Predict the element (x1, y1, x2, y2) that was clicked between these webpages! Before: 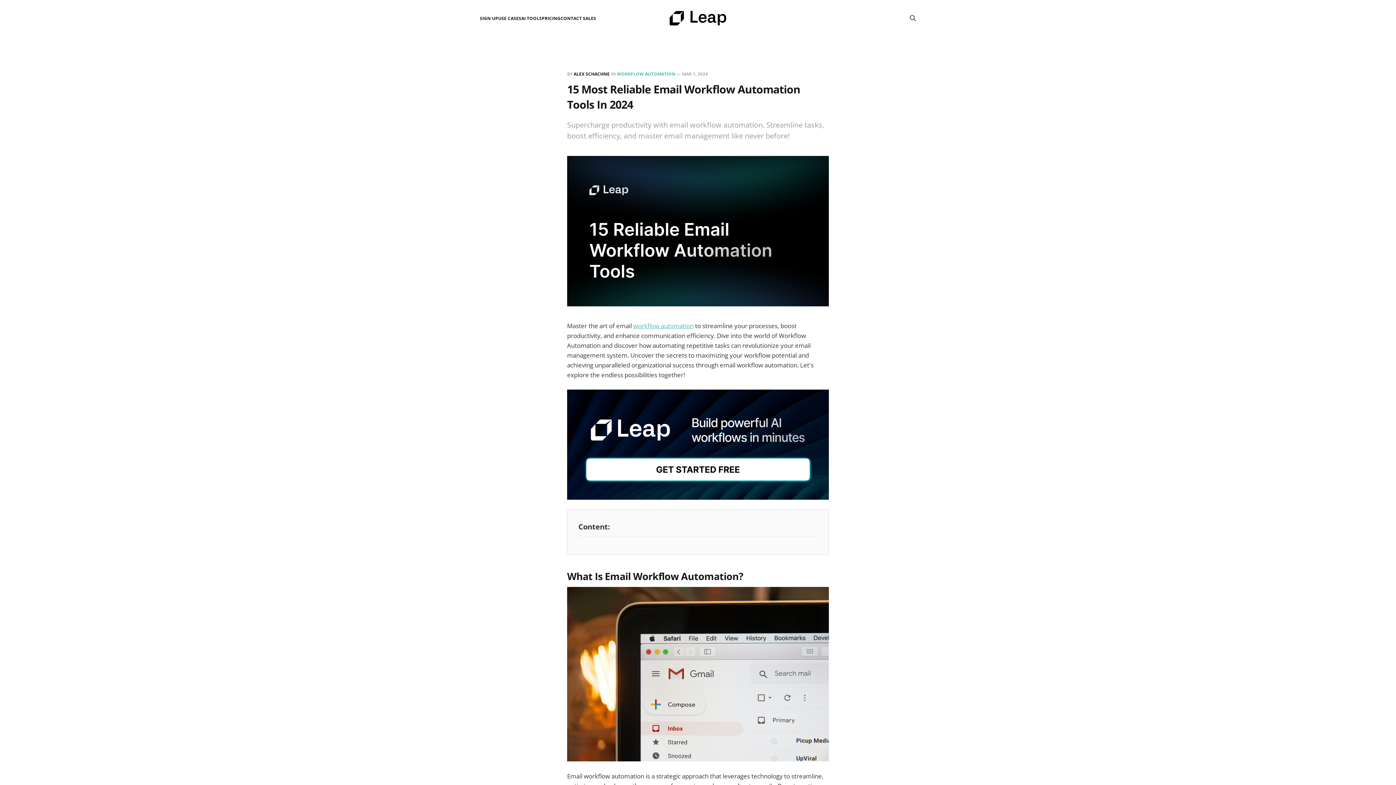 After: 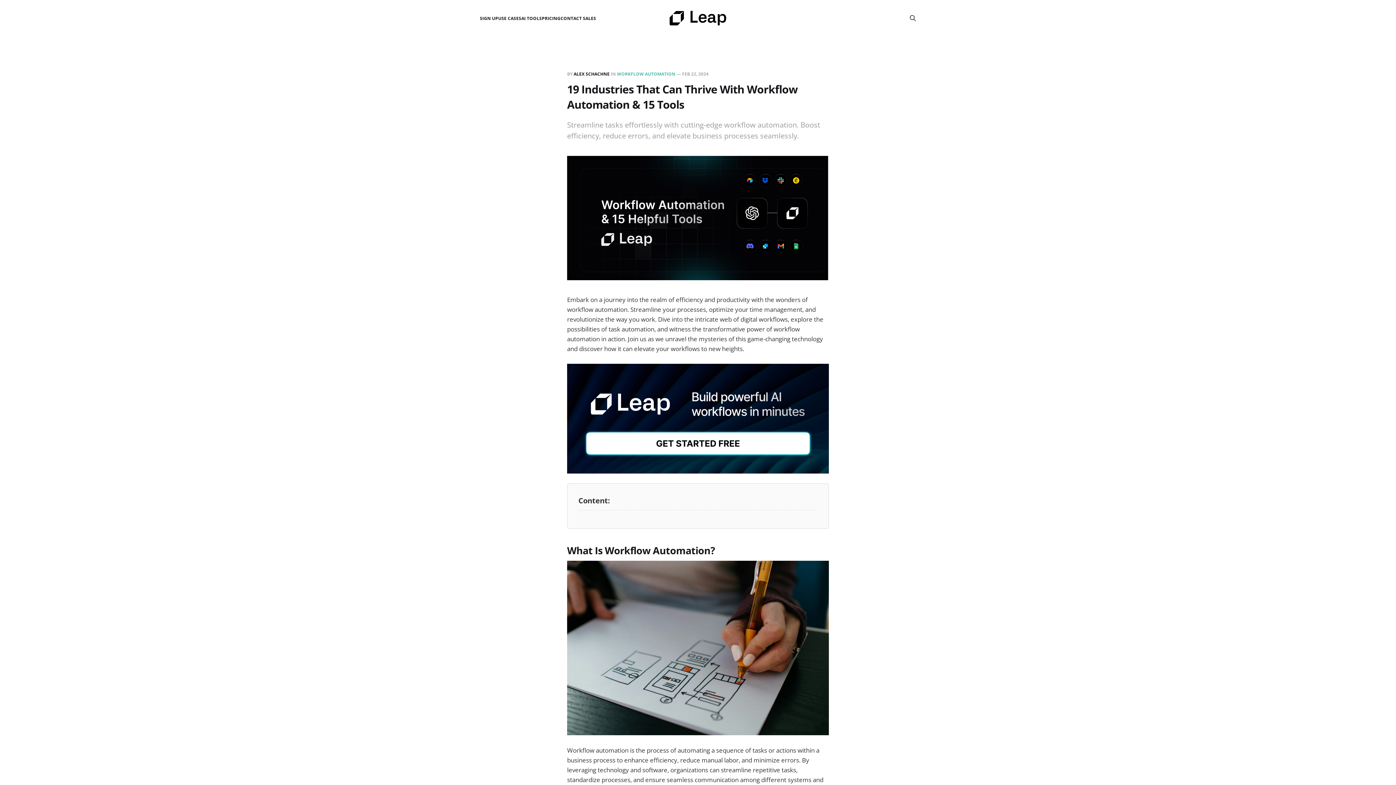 Action: bbox: (633, 321, 693, 330) label: workflow automation